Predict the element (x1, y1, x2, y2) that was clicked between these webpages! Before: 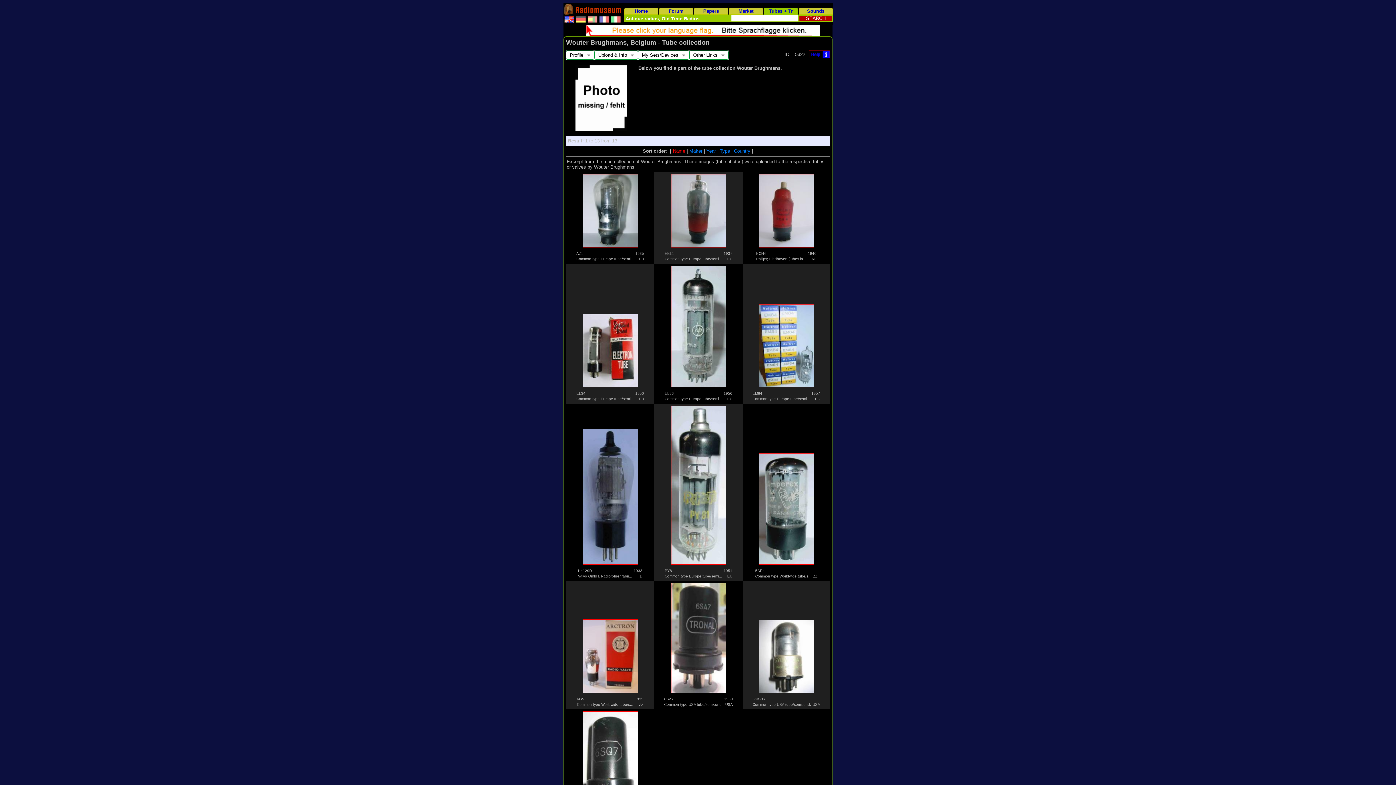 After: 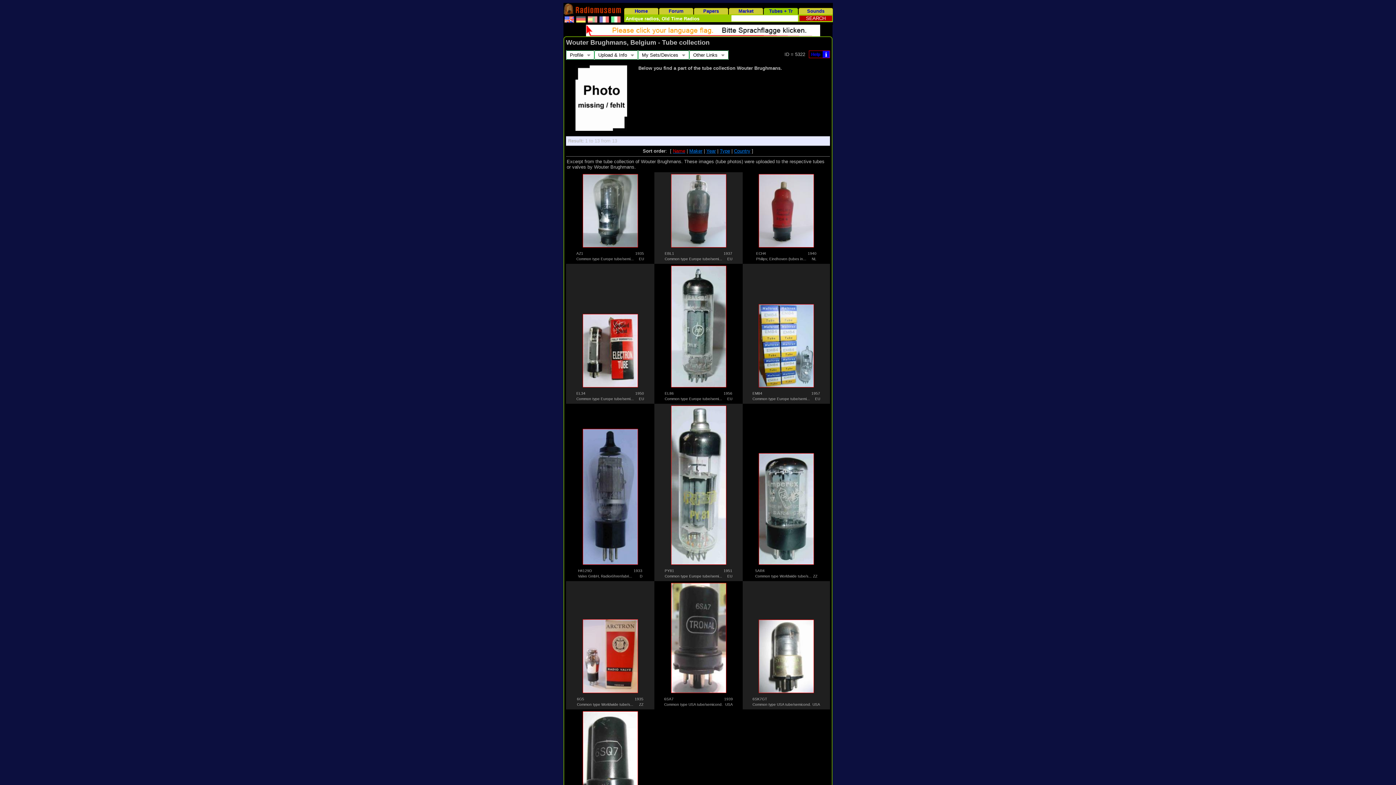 Action: bbox: (582, 560, 638, 566)